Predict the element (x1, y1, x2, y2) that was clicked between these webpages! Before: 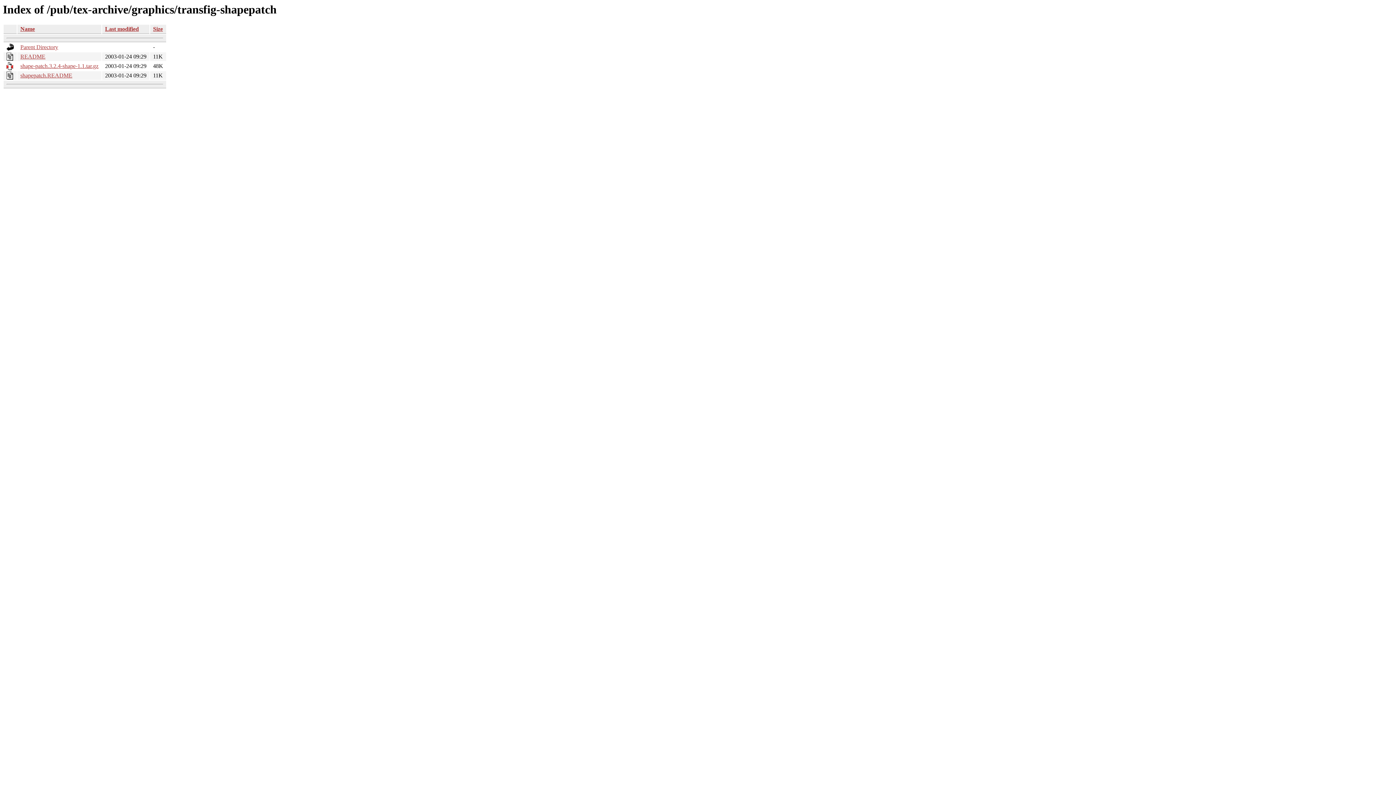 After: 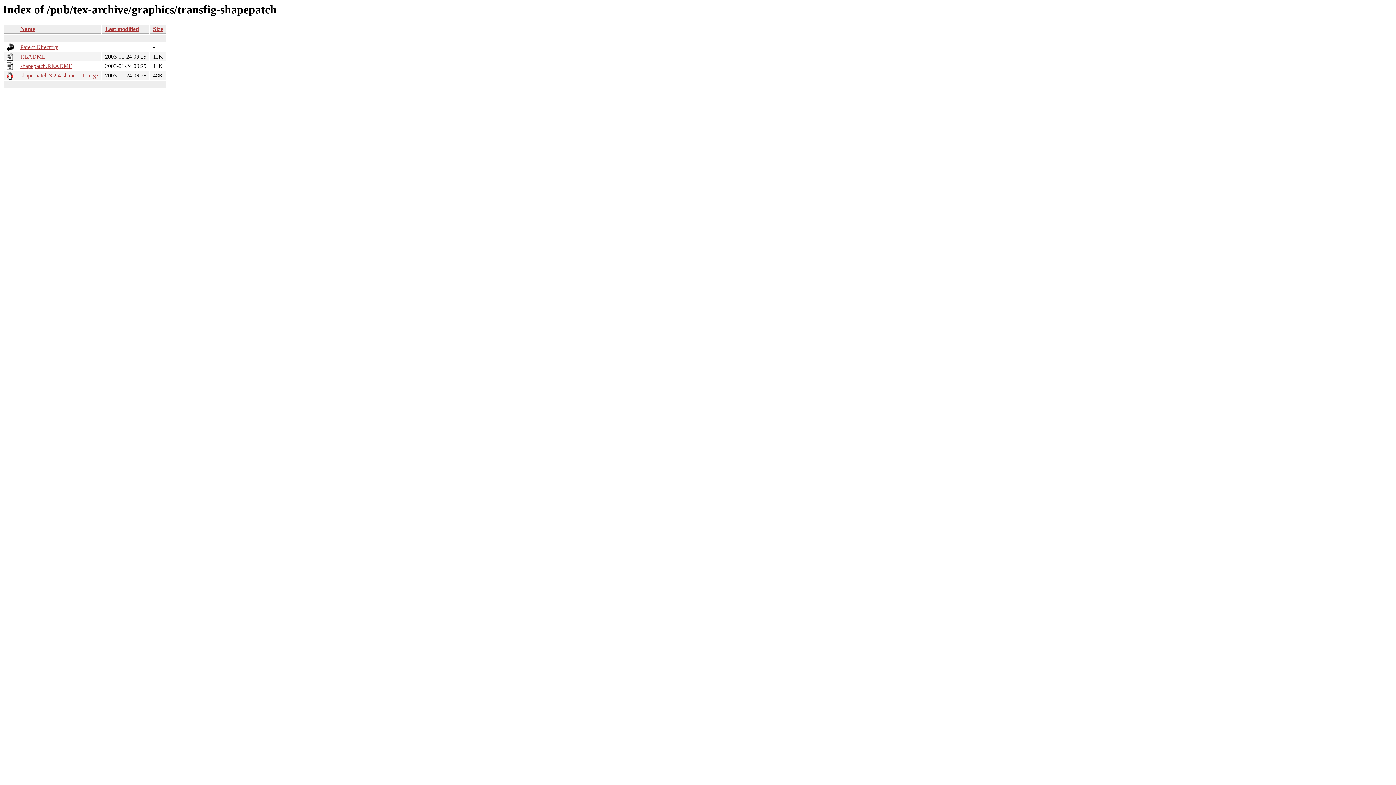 Action: bbox: (153, 25, 162, 32) label: Size